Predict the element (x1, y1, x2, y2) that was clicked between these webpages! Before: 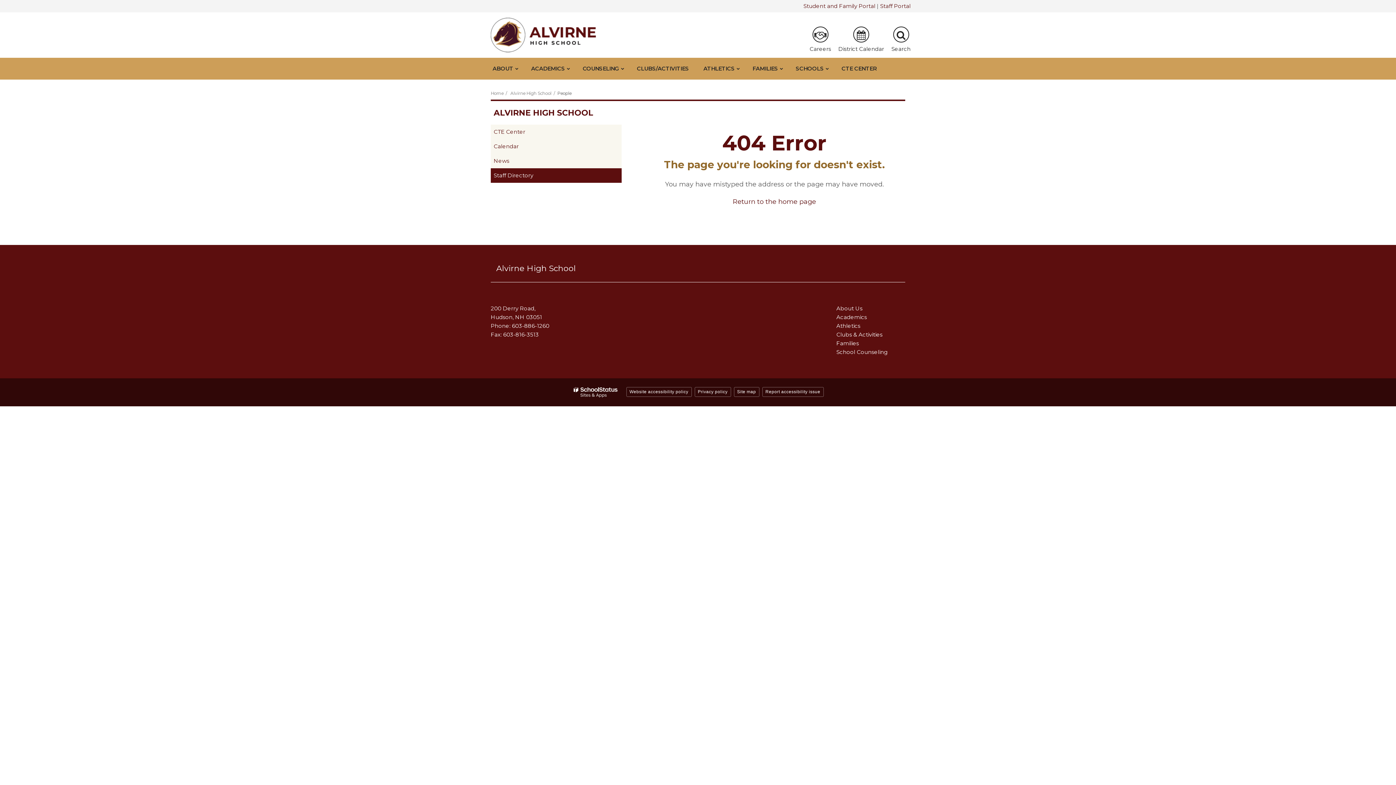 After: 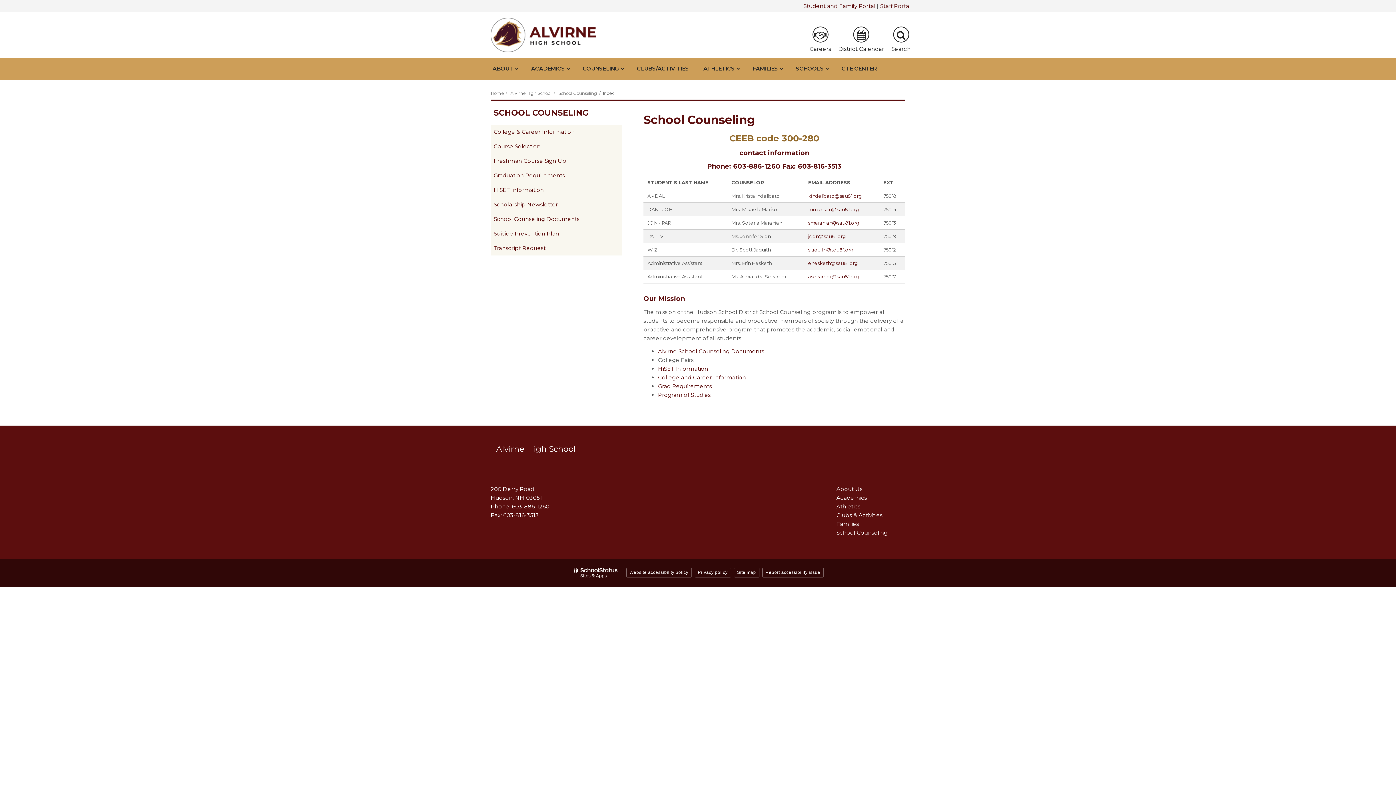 Action: label: School Counseling bbox: (836, 348, 887, 355)